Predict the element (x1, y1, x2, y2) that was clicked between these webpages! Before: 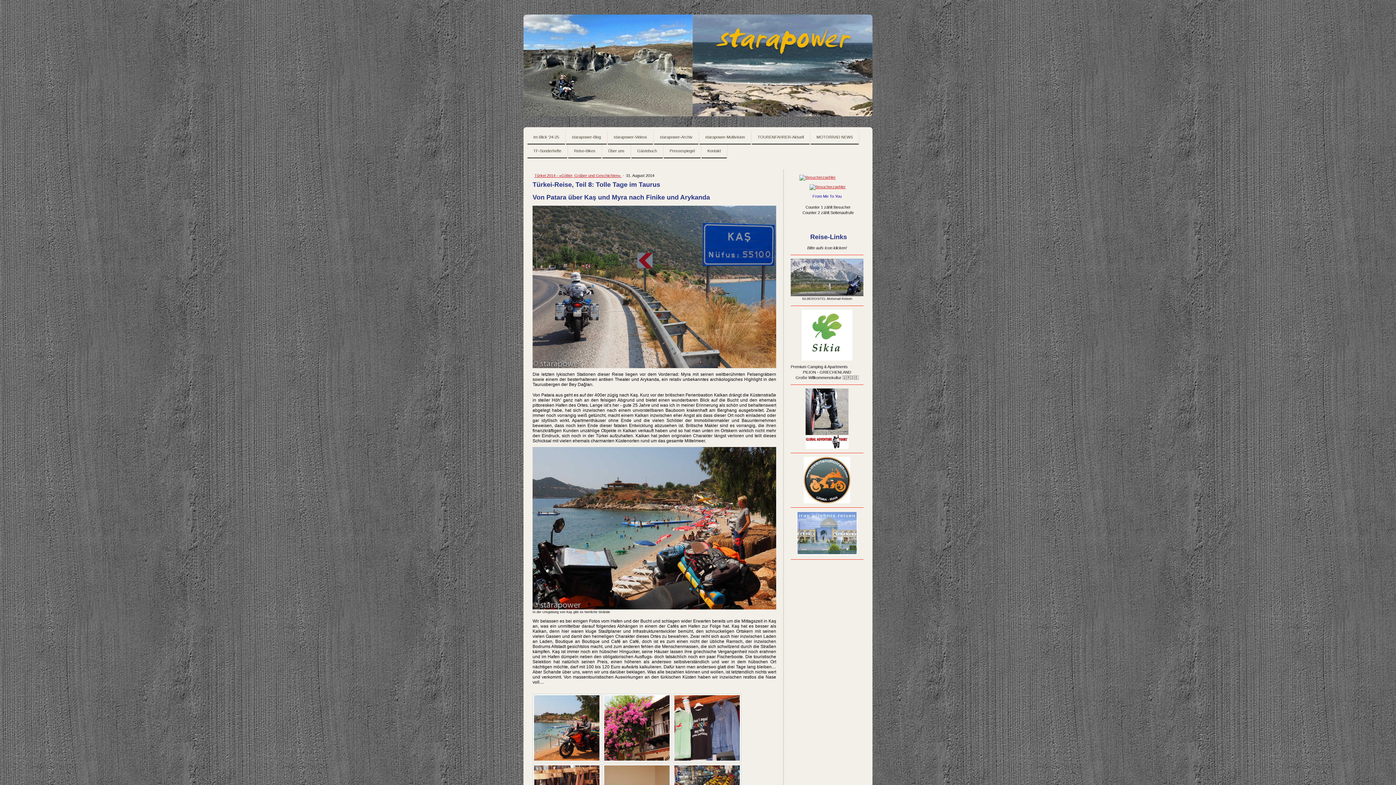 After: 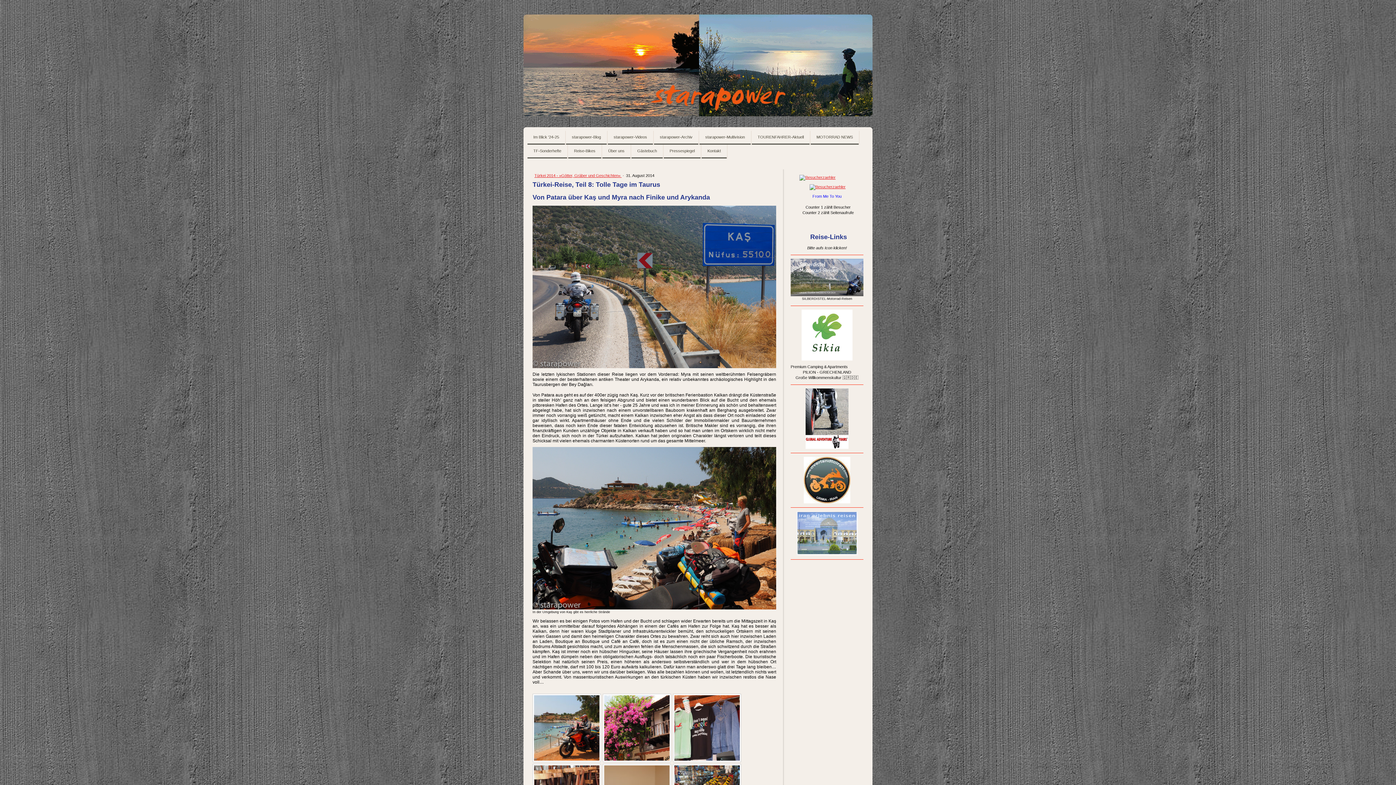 Action: bbox: (805, 389, 848, 393)